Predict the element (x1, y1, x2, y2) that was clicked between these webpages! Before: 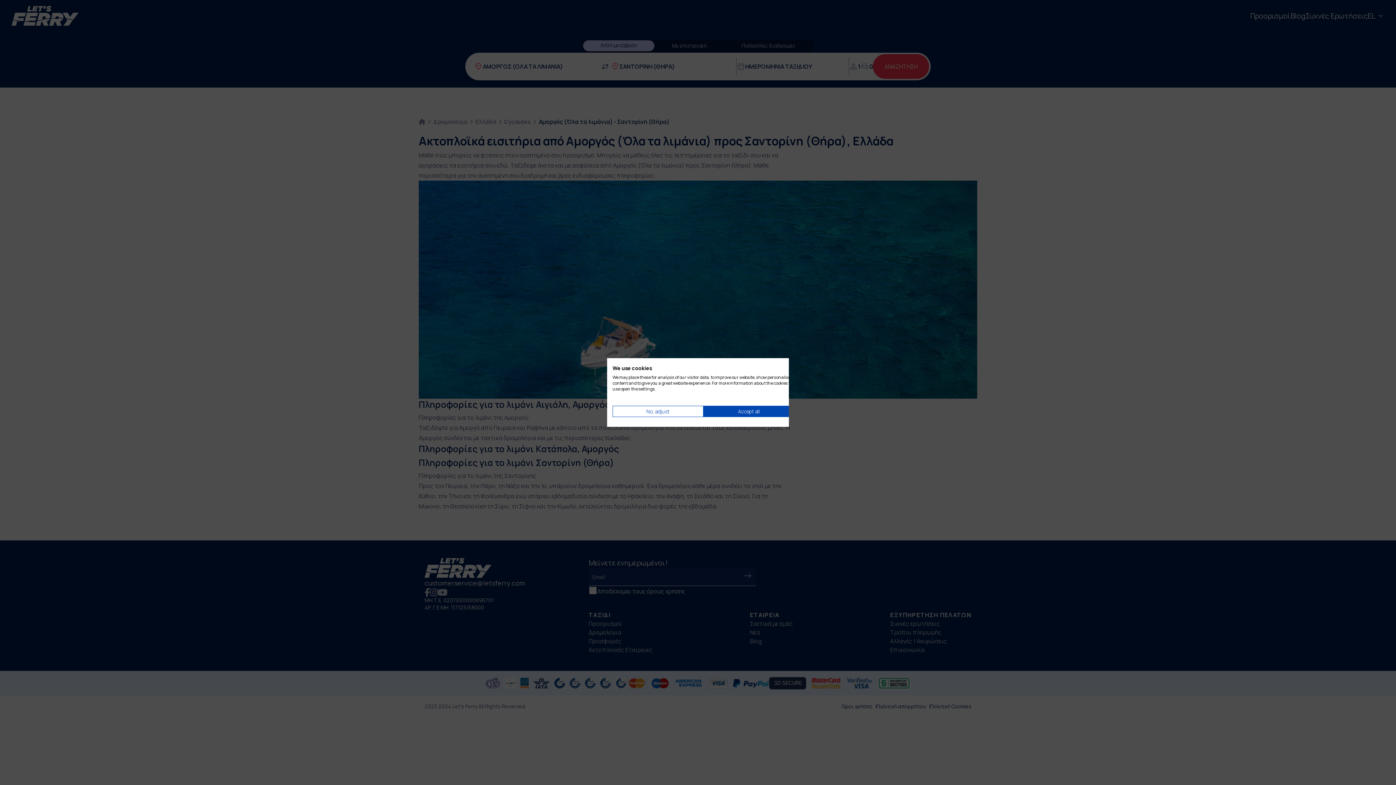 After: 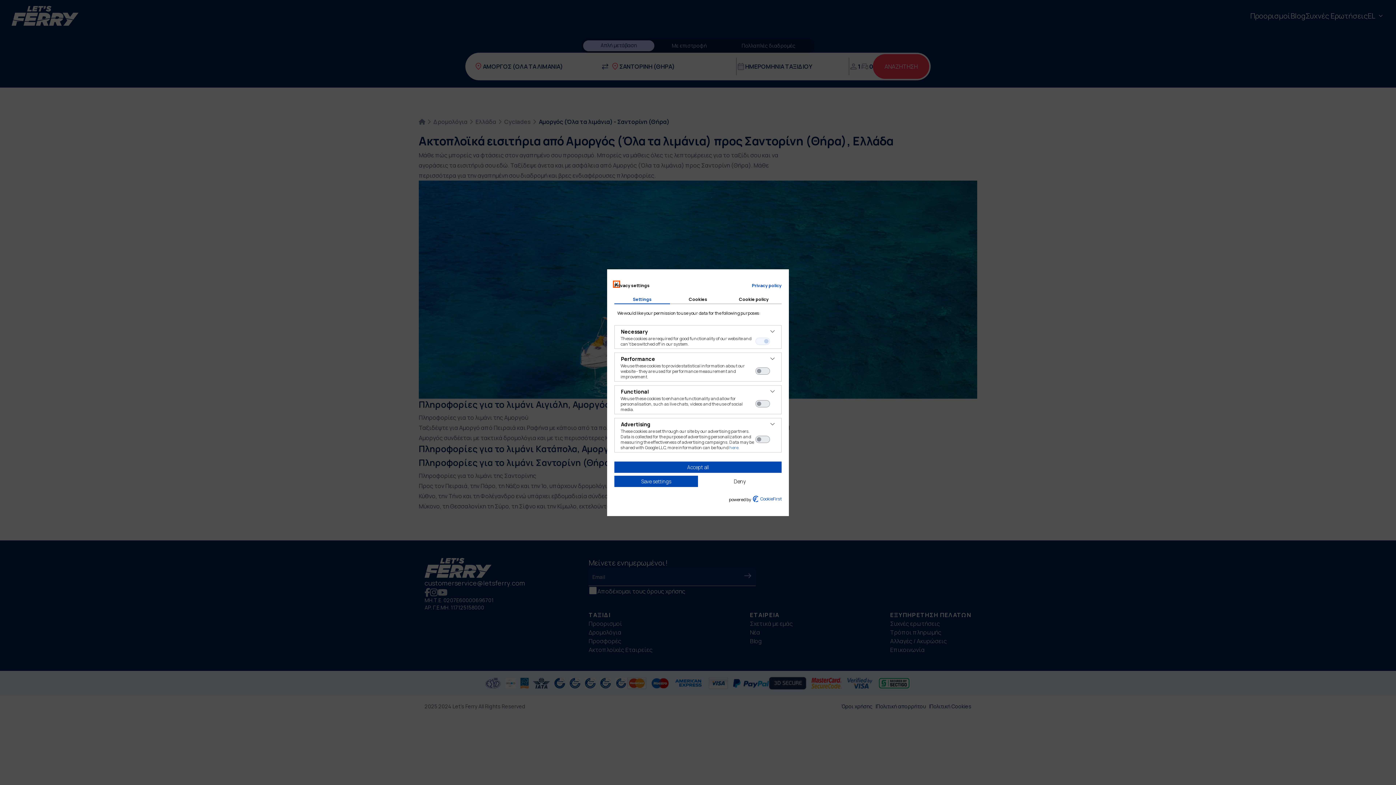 Action: label: Adjust cookie preferences bbox: (612, 406, 703, 417)